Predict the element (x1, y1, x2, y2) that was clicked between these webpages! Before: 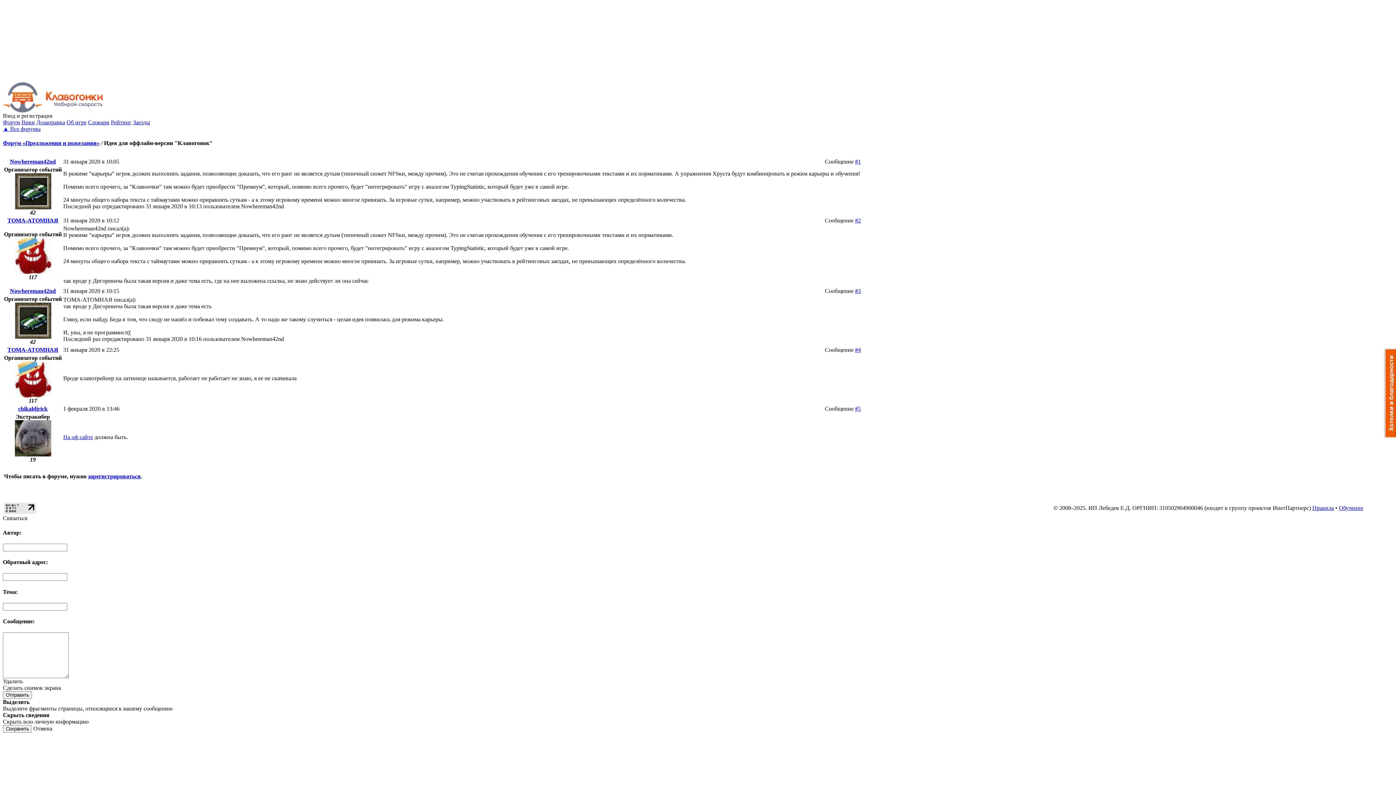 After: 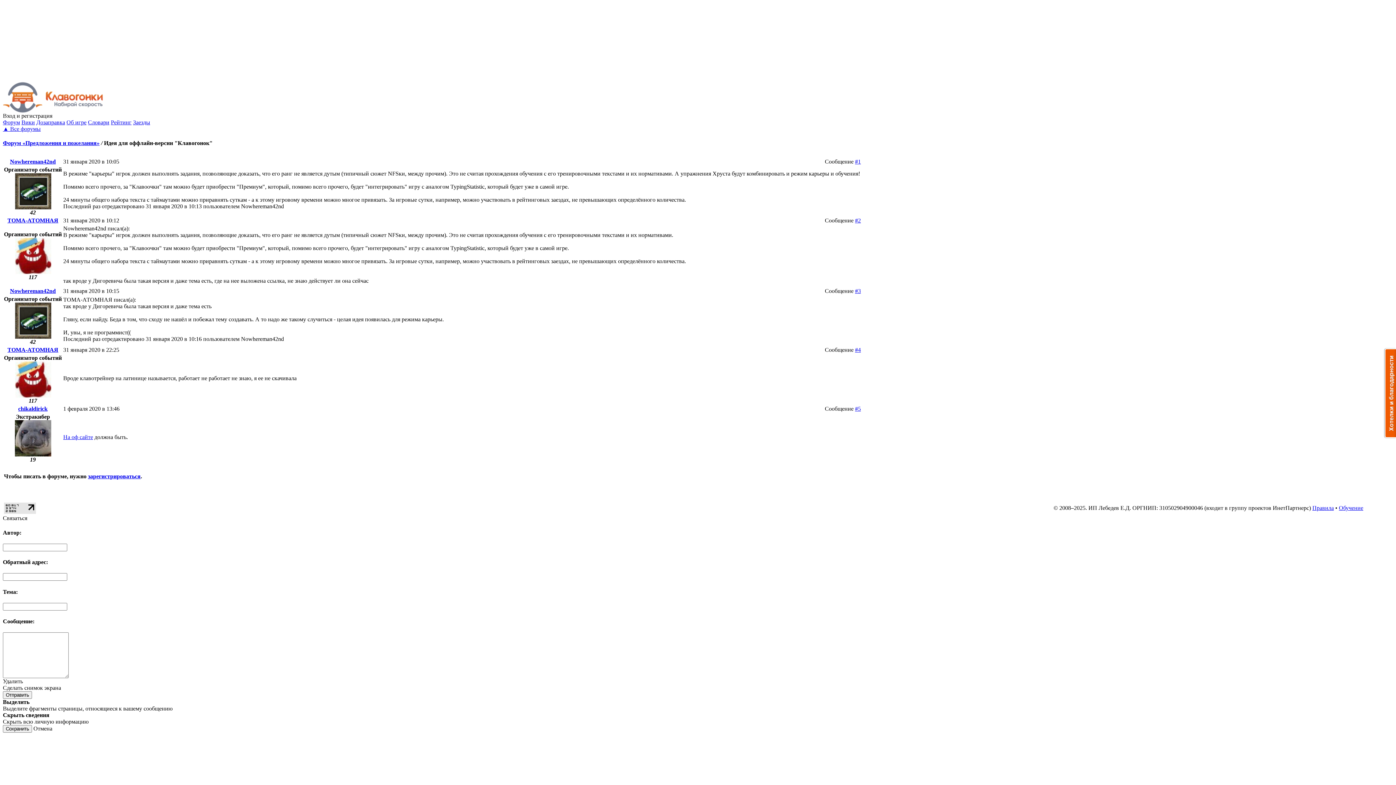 Action: label: Вход bbox: (2, 112, 15, 118)